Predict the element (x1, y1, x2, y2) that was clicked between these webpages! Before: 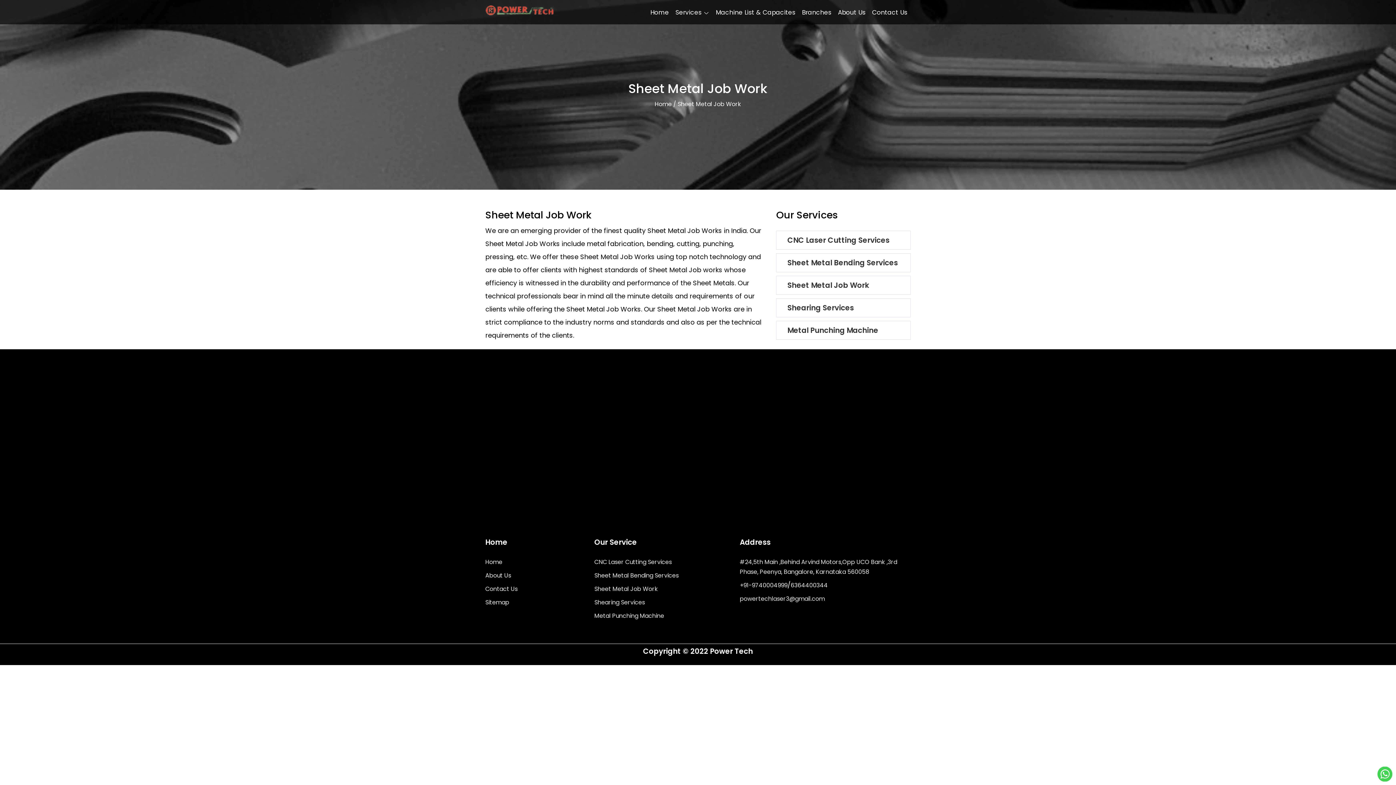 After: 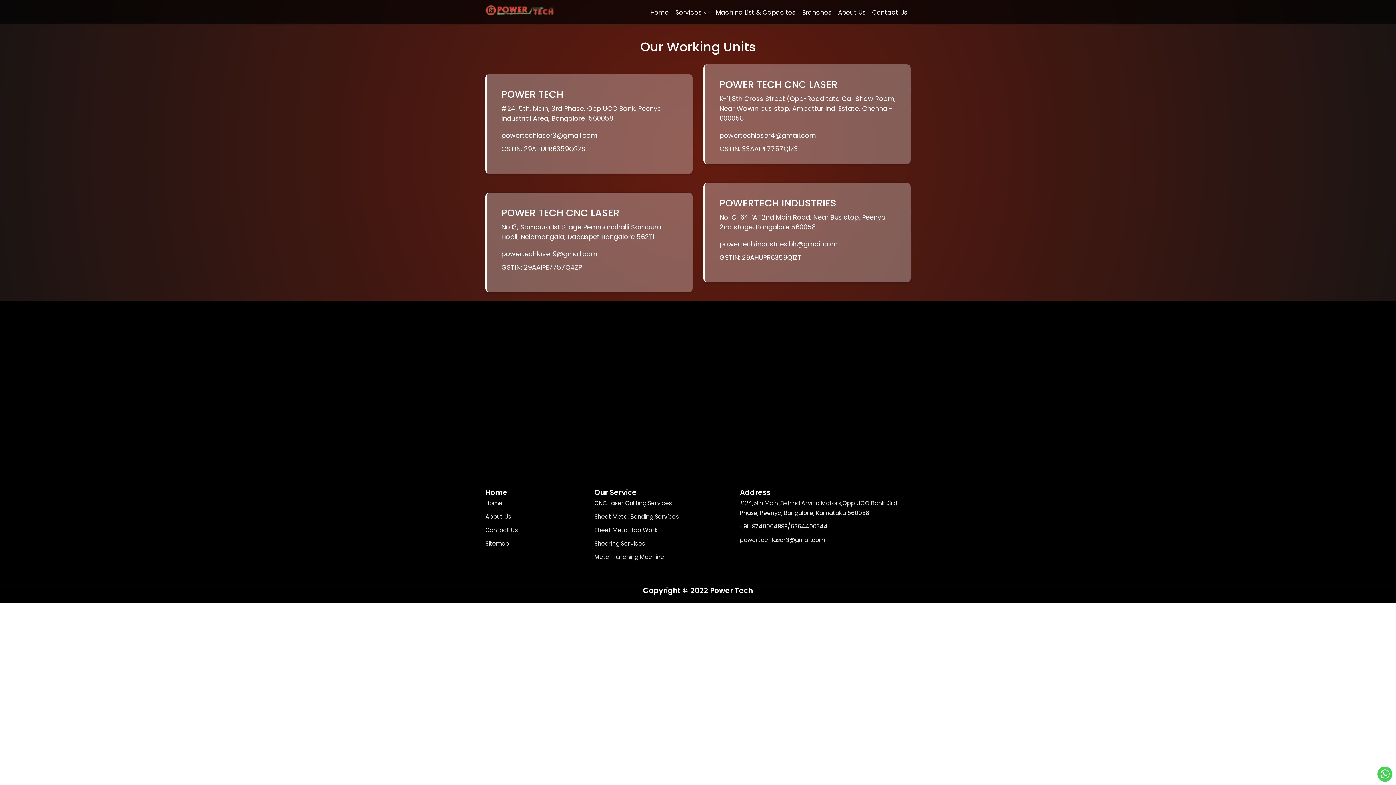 Action: label: Branches bbox: (802, 8, 831, 16)